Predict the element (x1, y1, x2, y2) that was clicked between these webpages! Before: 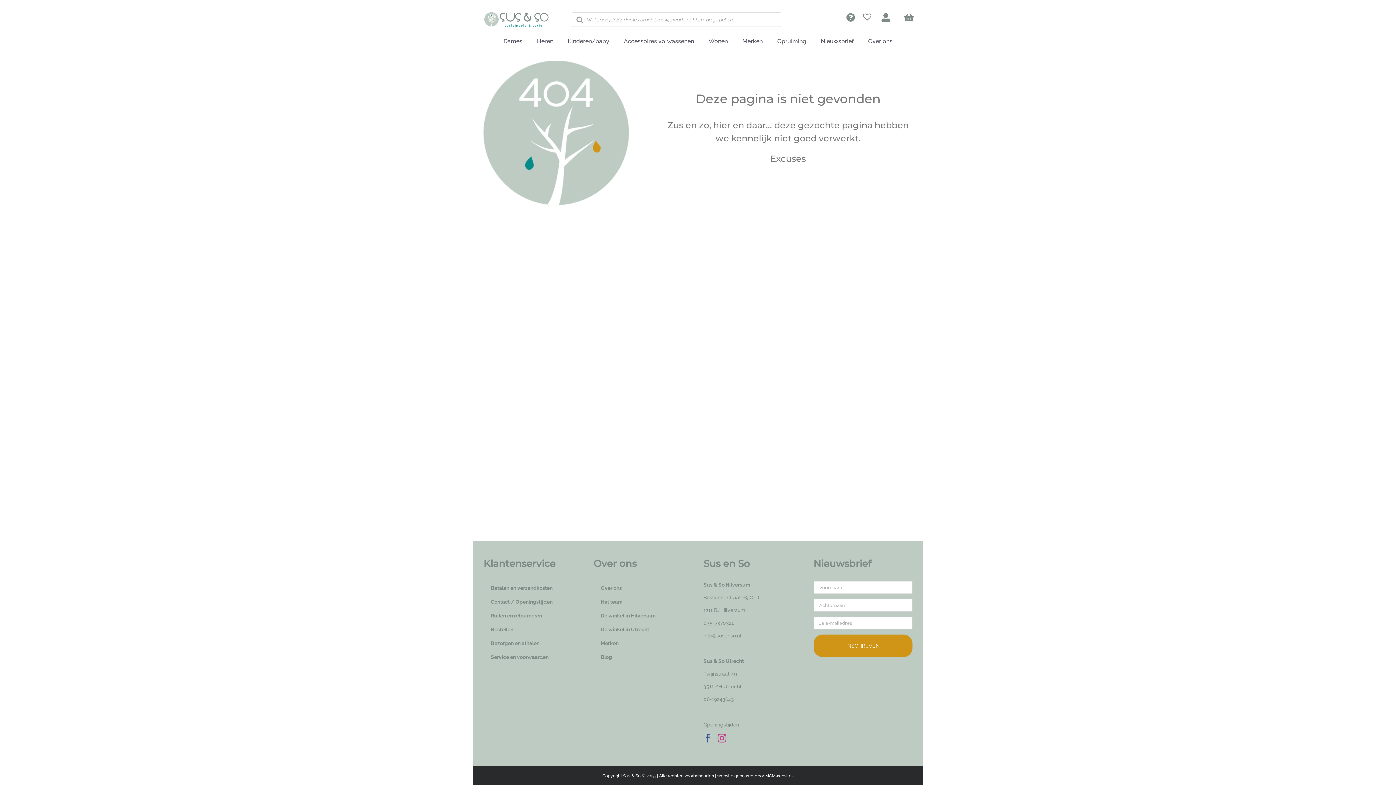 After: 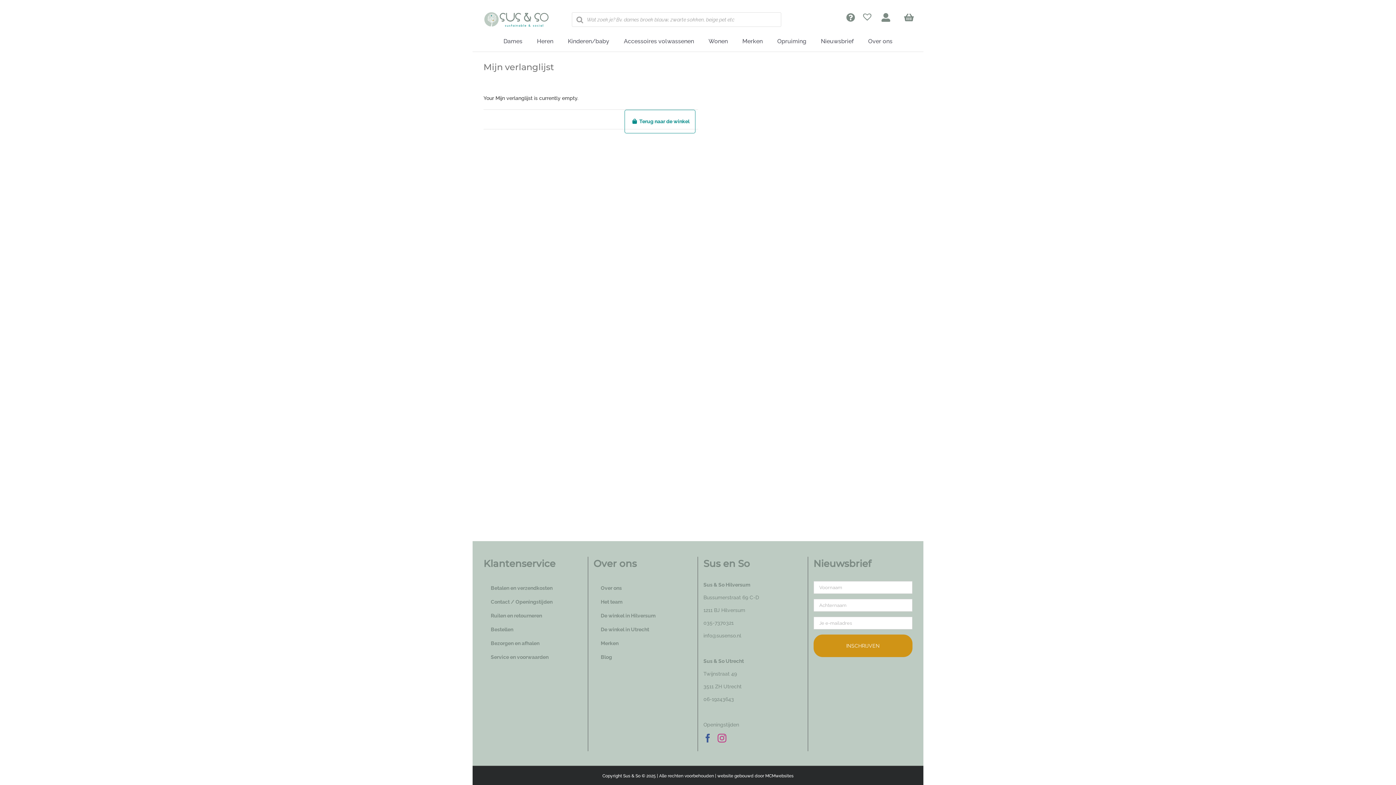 Action: bbox: (861, 7, 878, 25)